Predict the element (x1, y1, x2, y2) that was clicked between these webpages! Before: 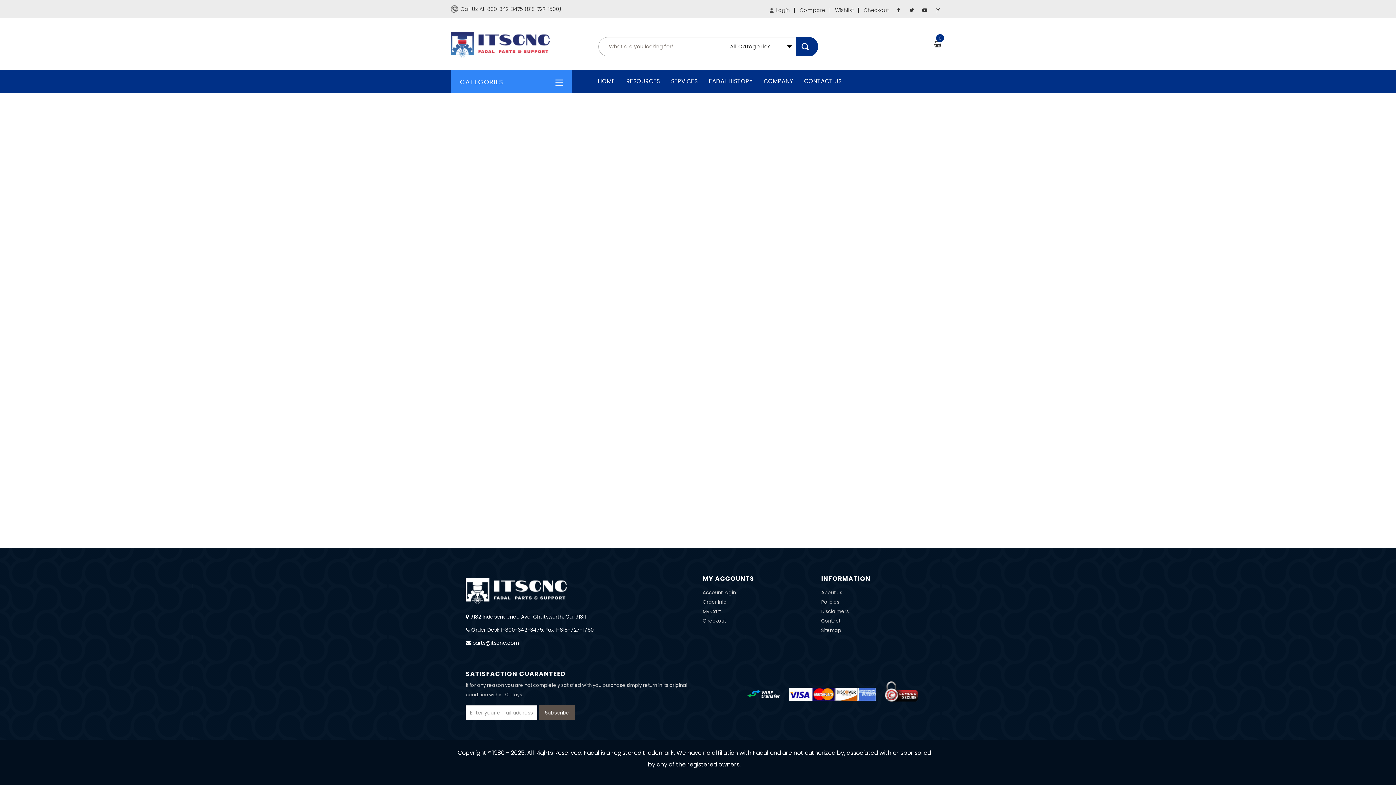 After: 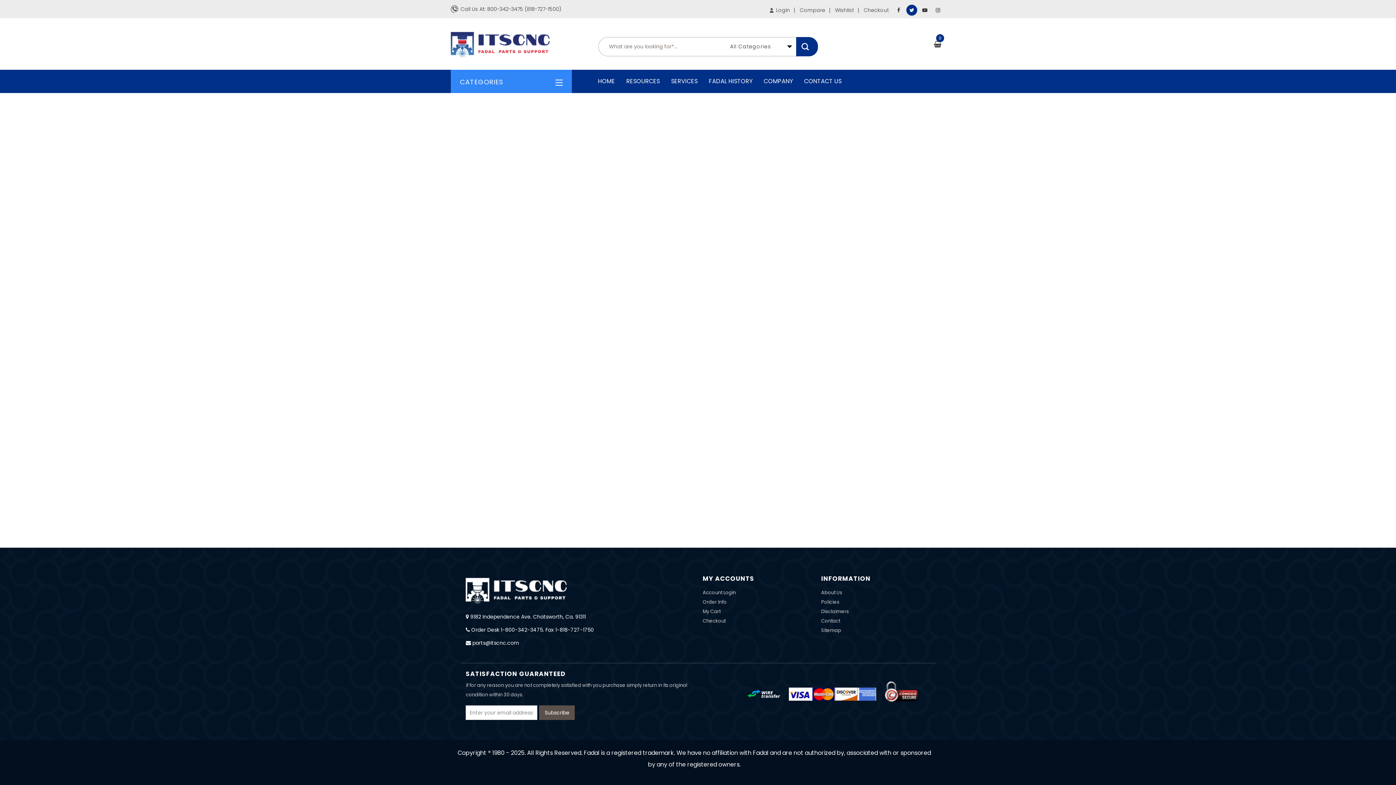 Action: bbox: (906, 4, 917, 15)